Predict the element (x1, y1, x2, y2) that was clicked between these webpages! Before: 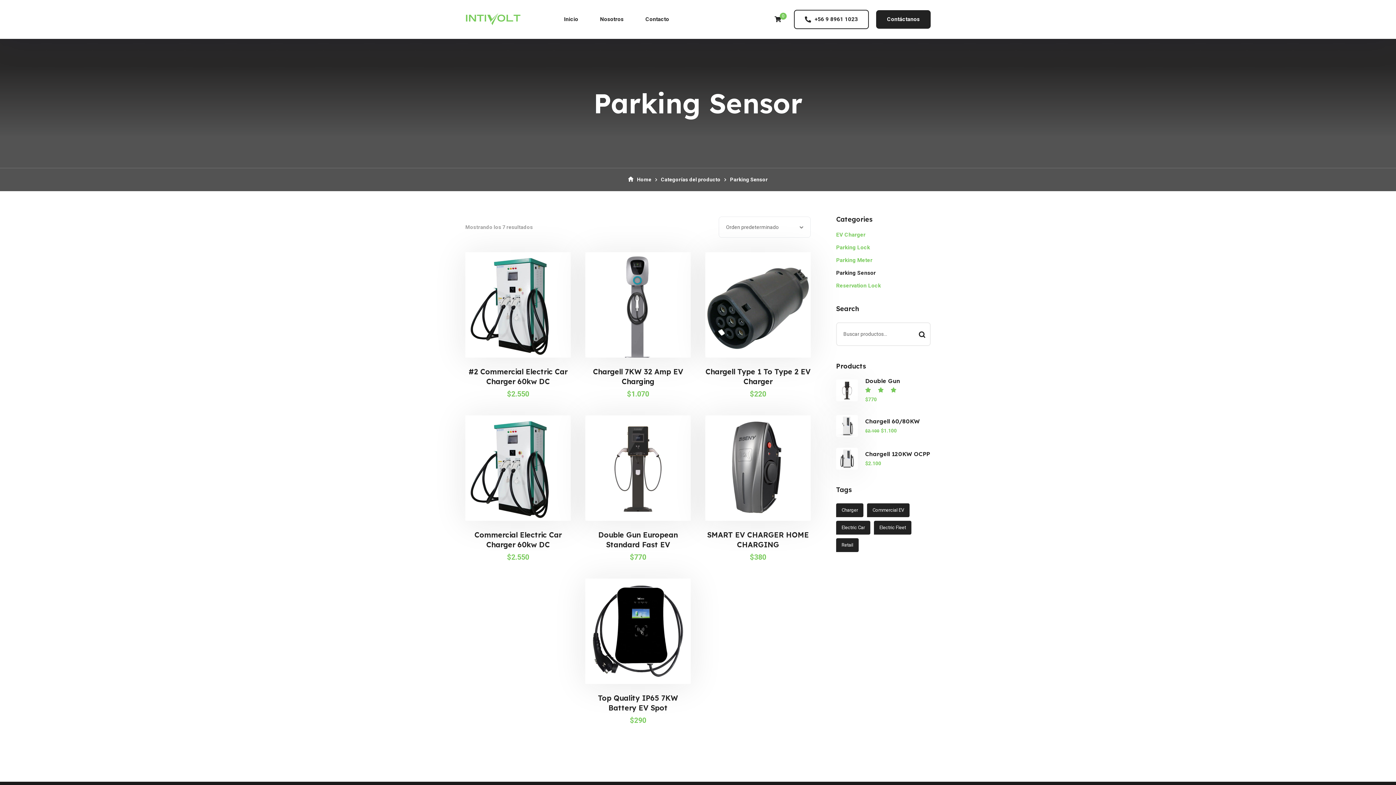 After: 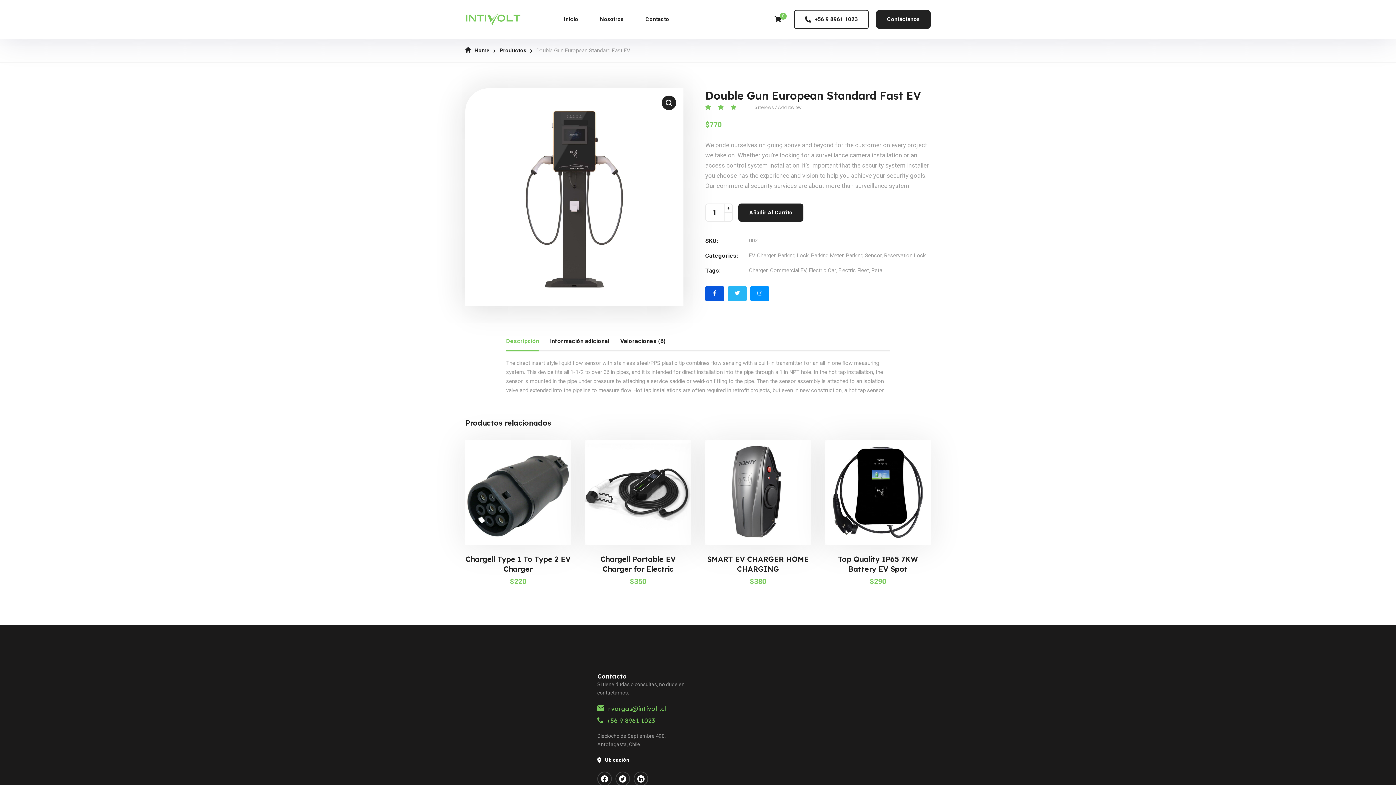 Action: bbox: (836, 379, 858, 401)